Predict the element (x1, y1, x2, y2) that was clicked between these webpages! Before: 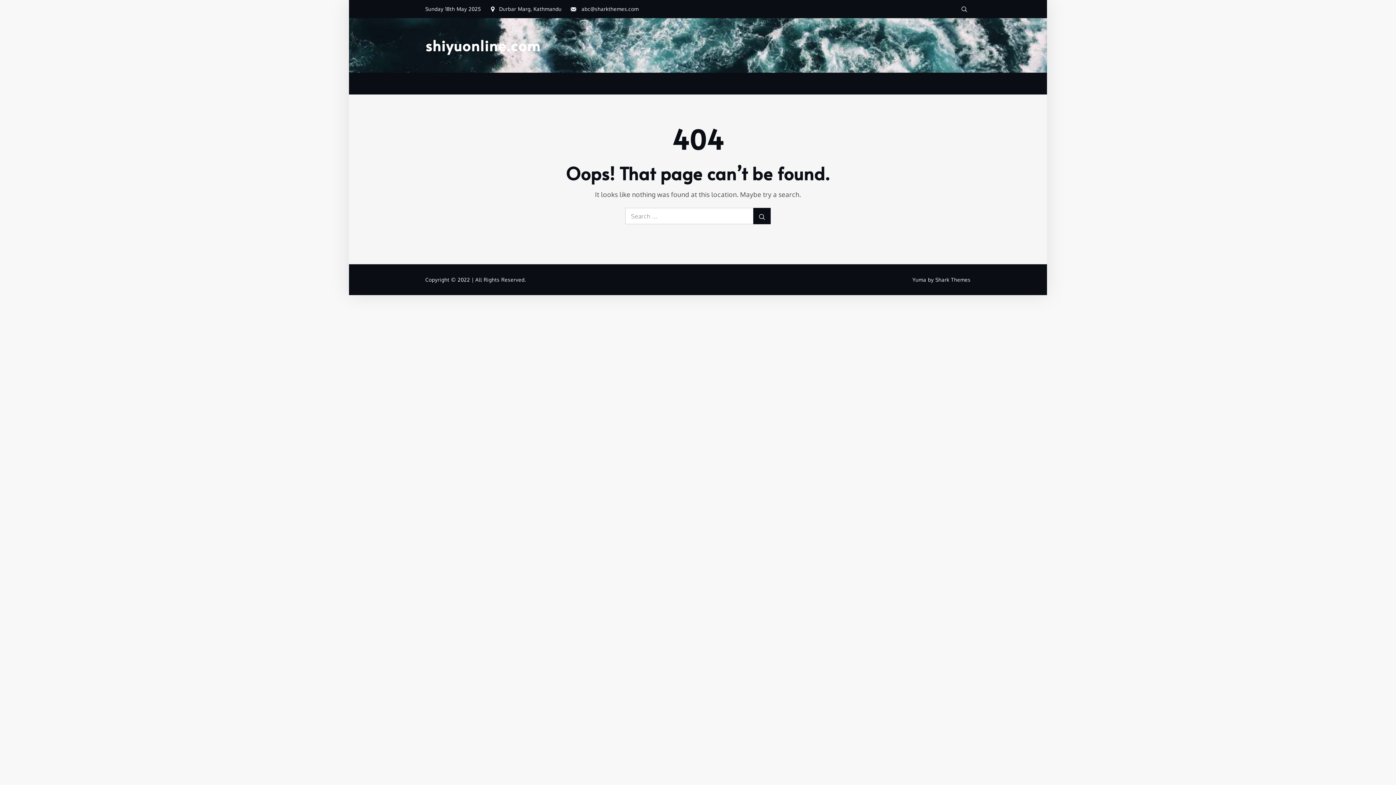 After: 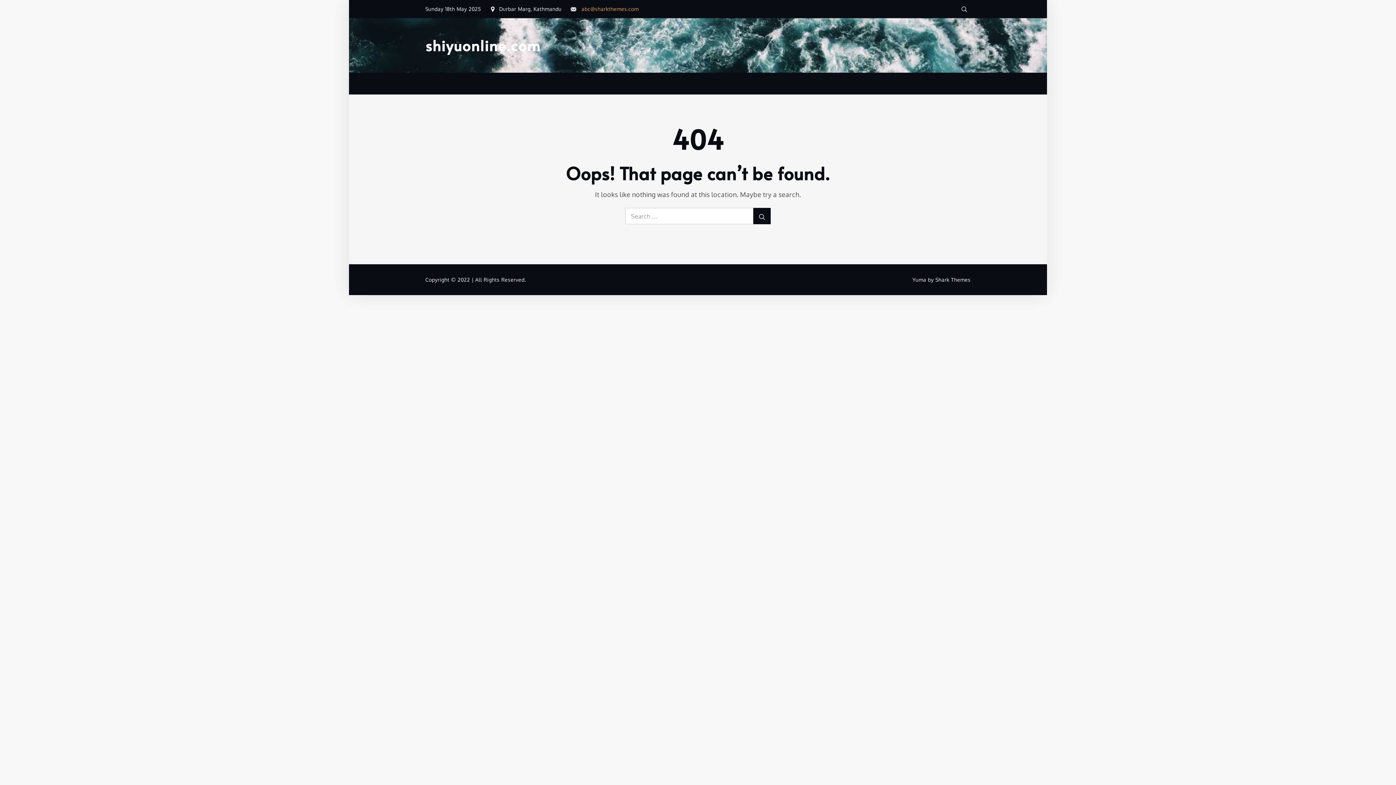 Action: label: abc@sharkthemes.com bbox: (581, 5, 638, 12)